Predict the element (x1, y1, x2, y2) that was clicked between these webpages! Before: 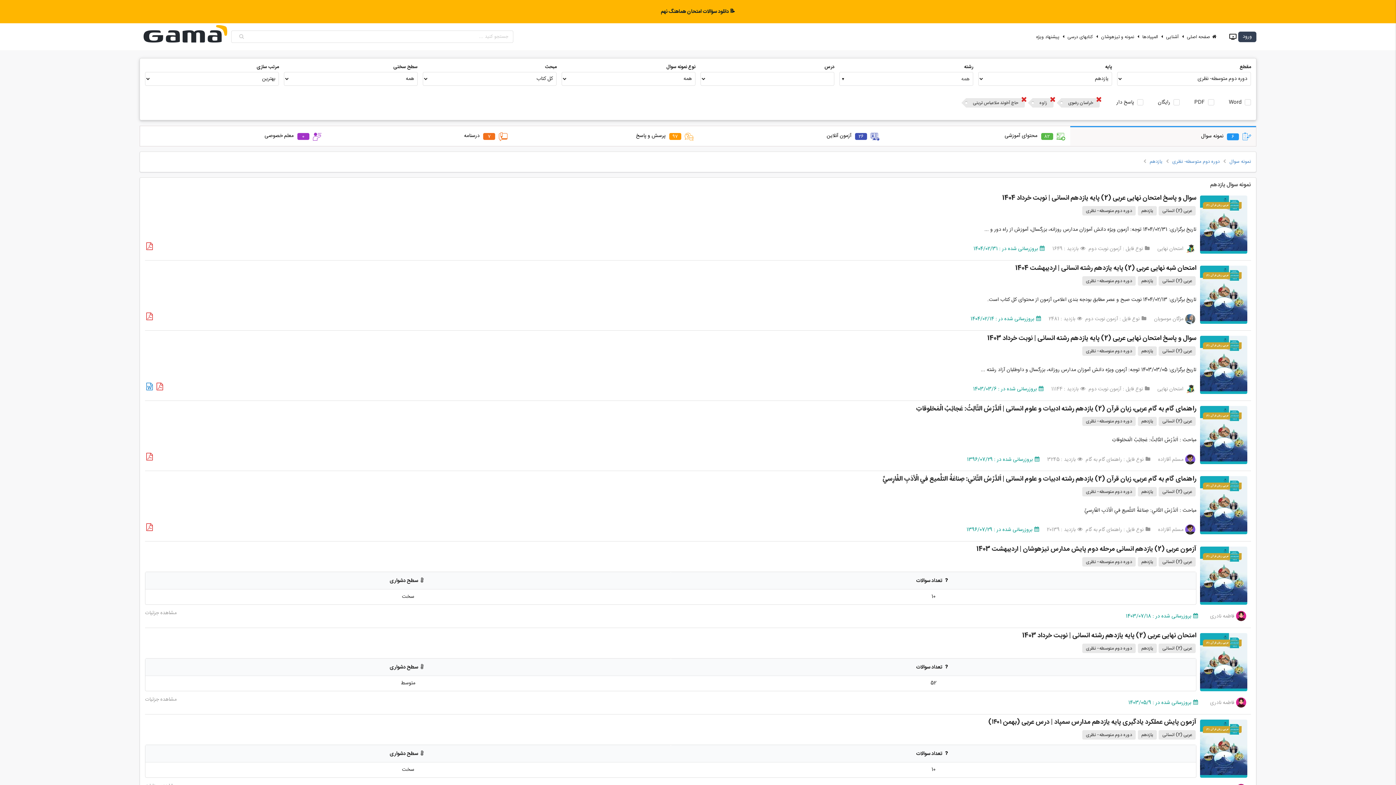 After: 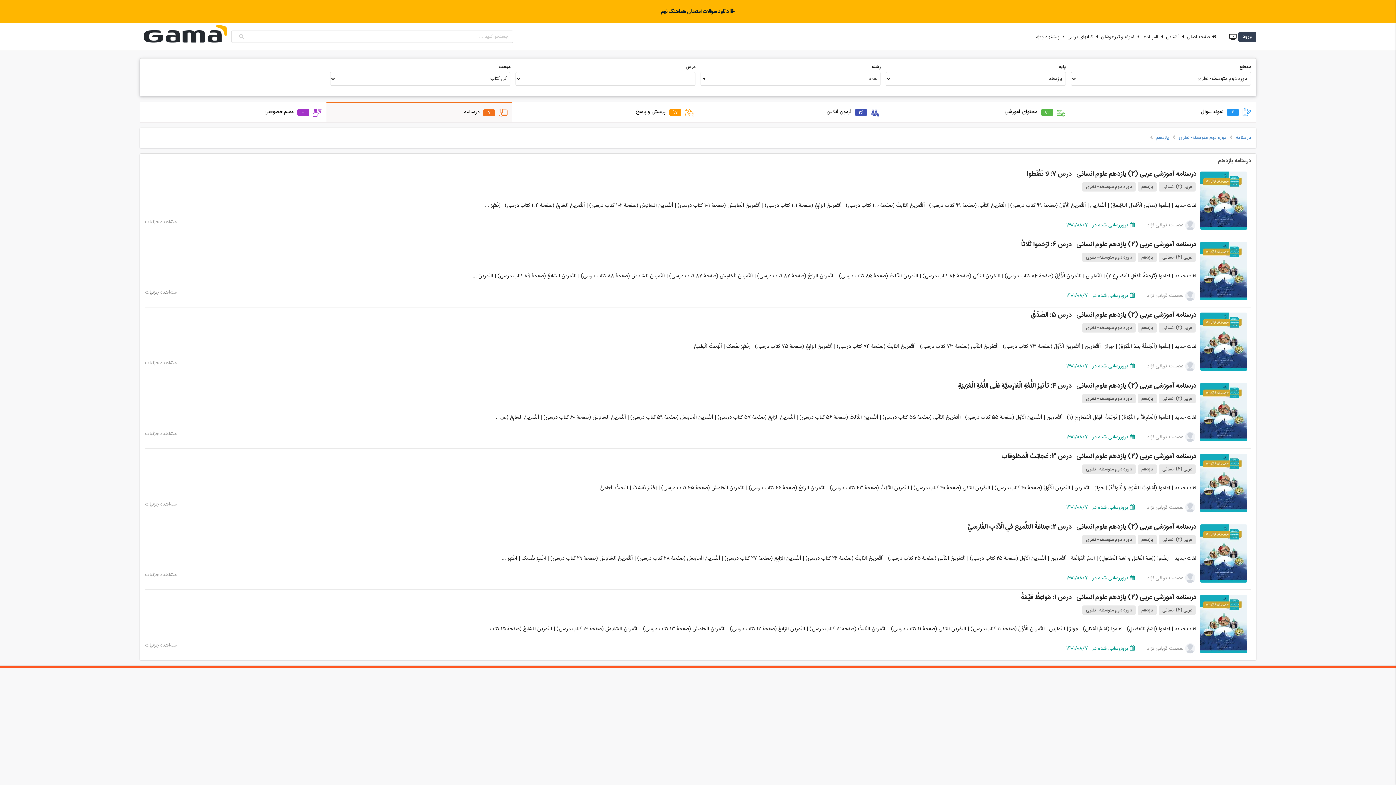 Action: label: 7

درسنامه    bbox: (326, 126, 512, 145)